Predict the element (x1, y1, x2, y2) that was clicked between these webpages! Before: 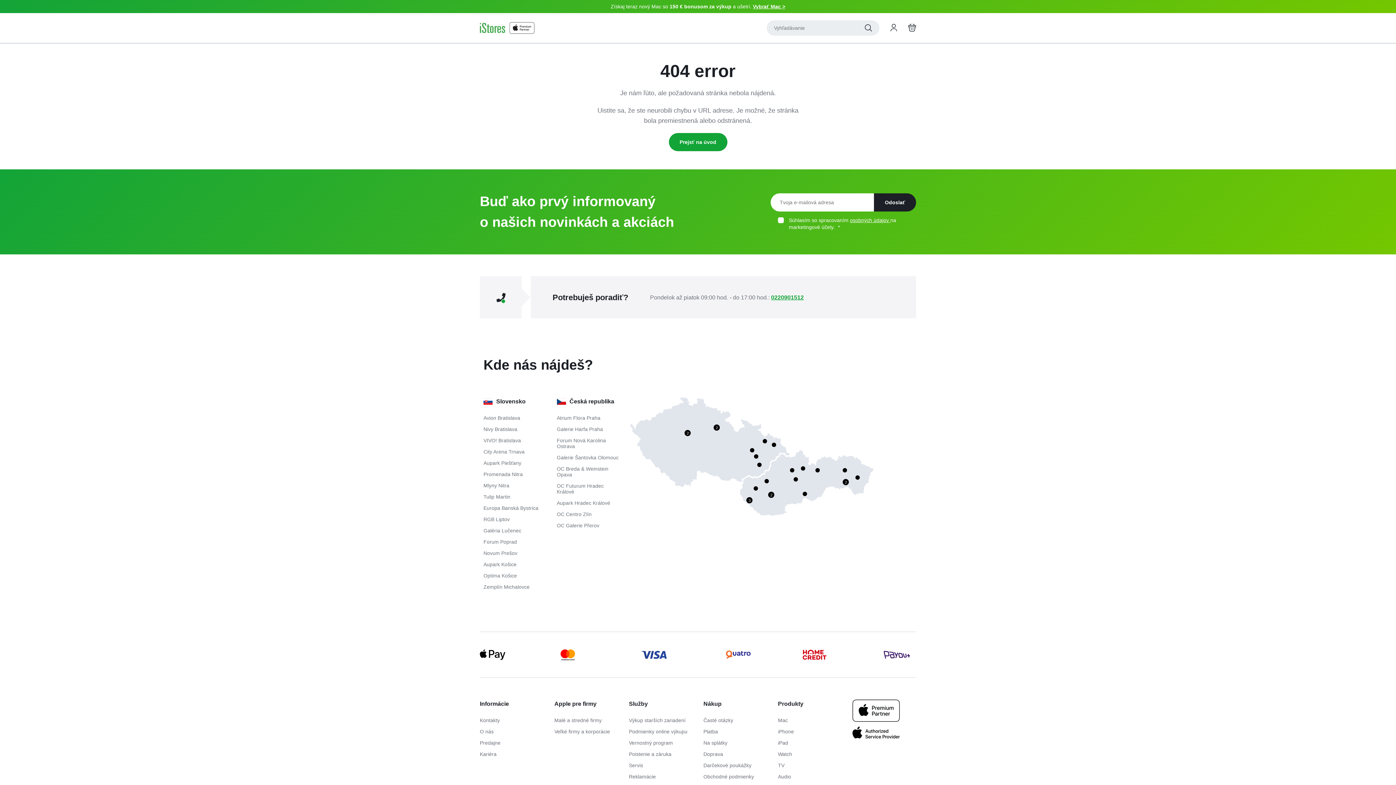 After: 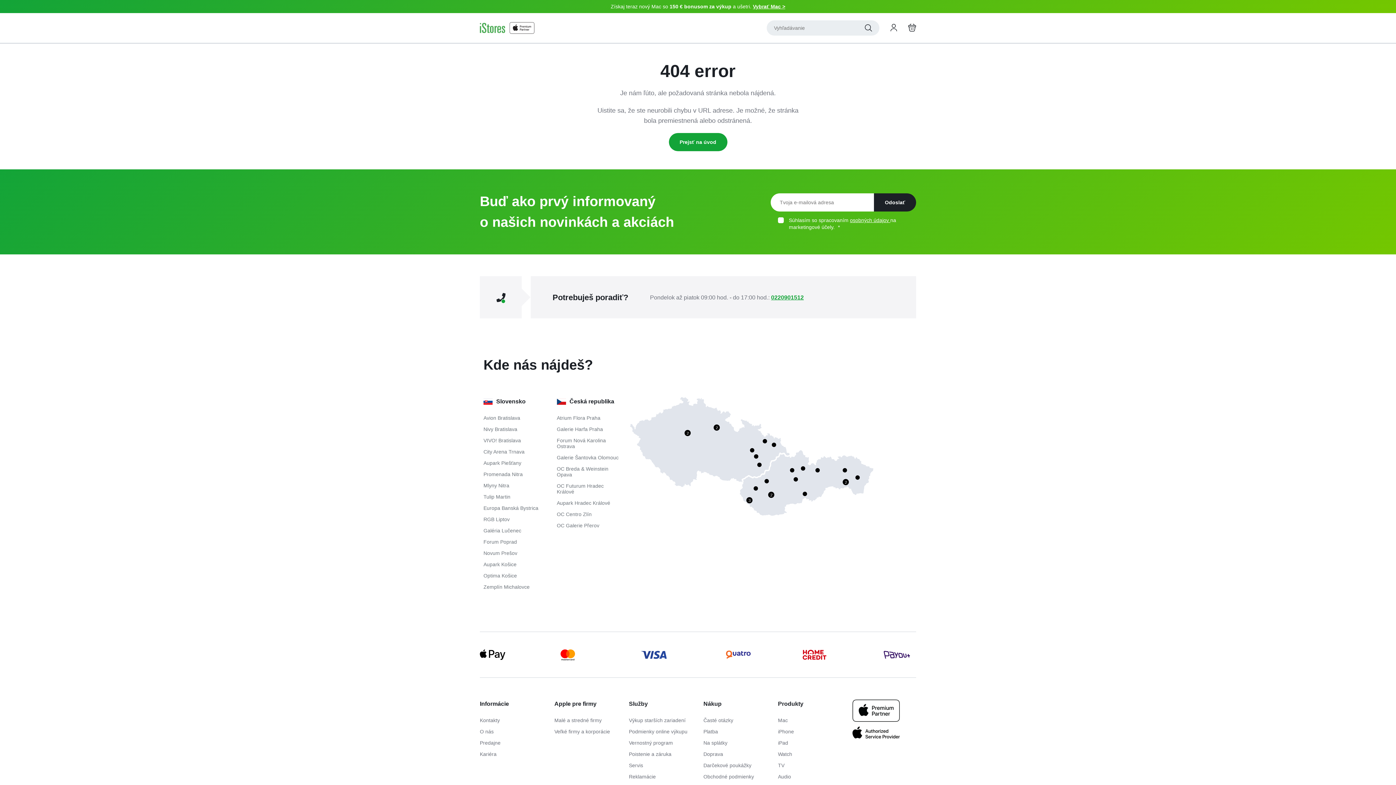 Action: bbox: (865, 24, 872, 31)